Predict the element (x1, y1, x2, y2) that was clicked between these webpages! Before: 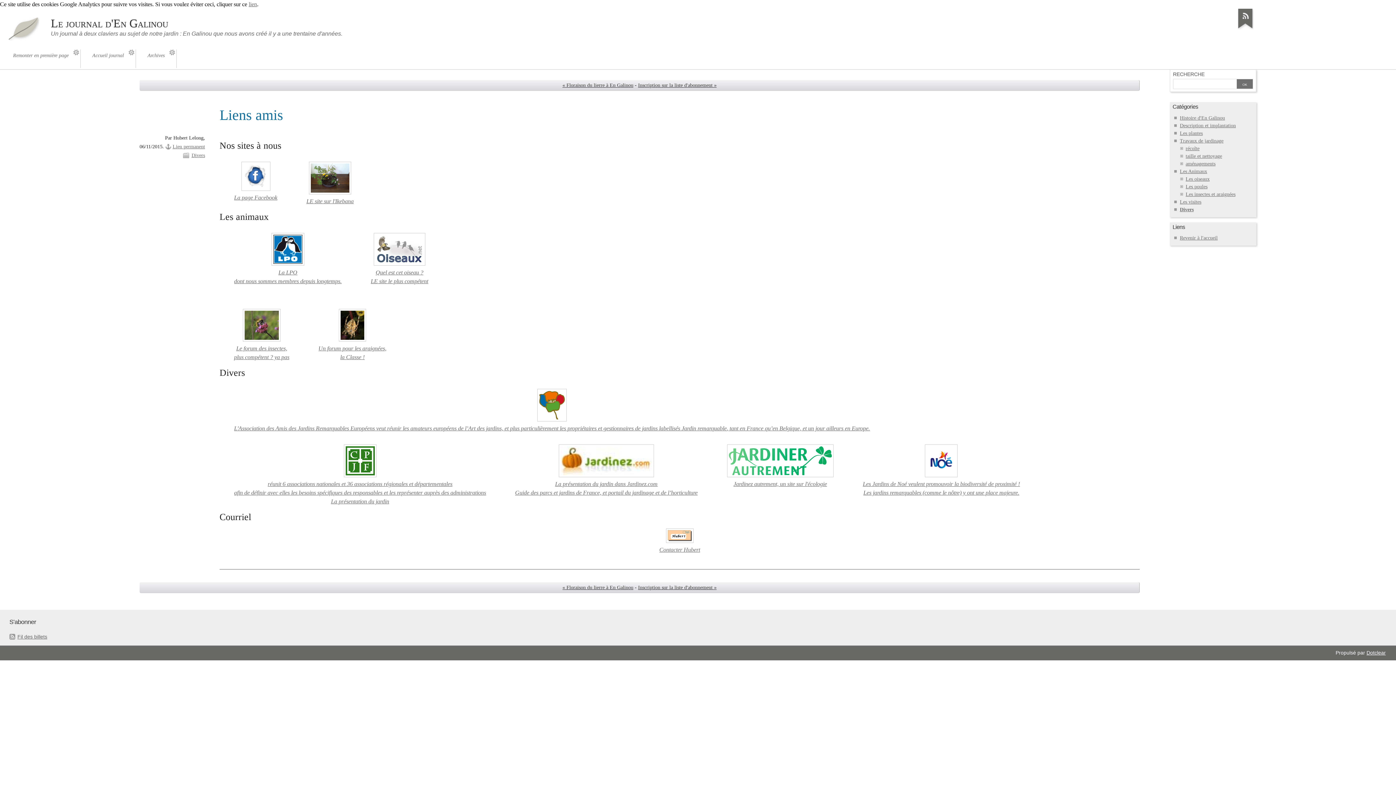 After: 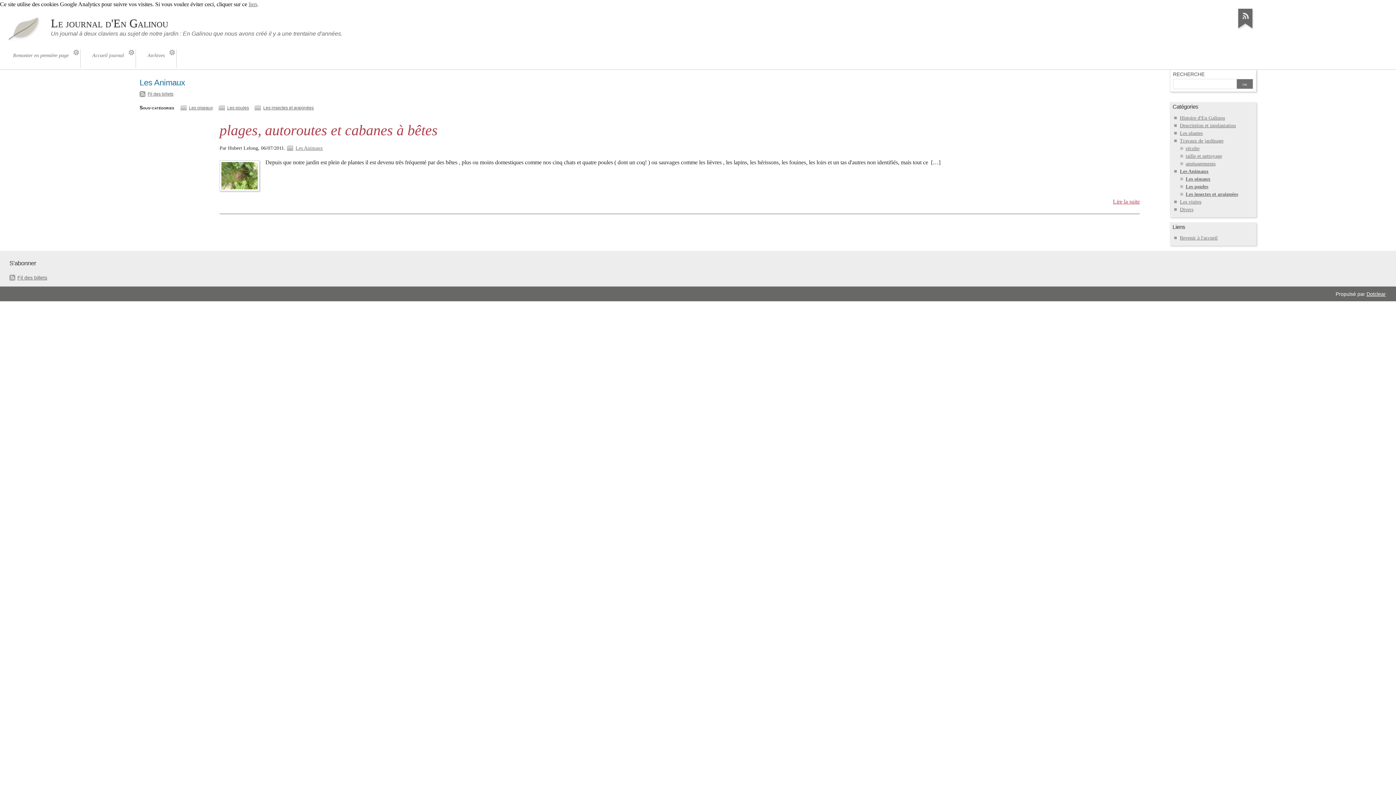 Action: bbox: (1180, 168, 1207, 174) label: Les Animaux